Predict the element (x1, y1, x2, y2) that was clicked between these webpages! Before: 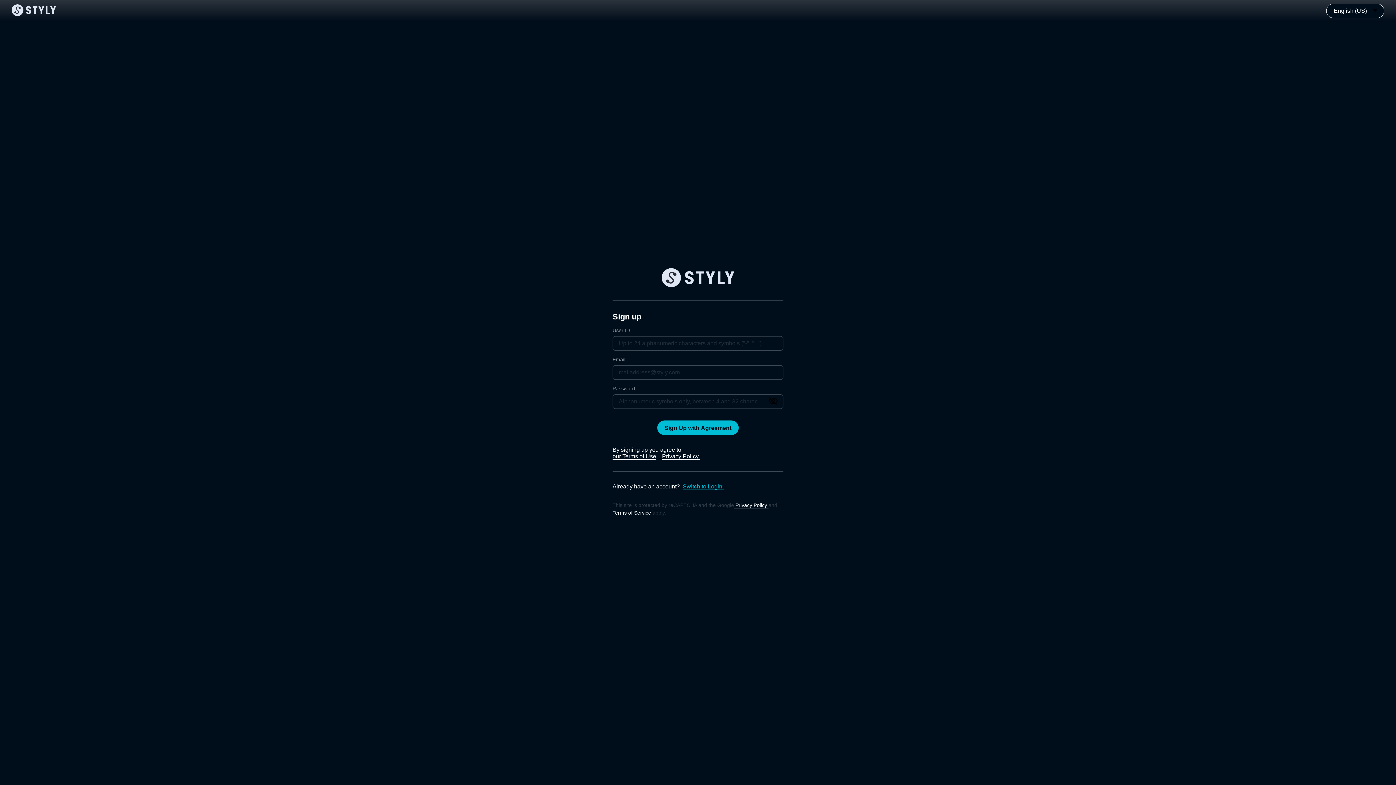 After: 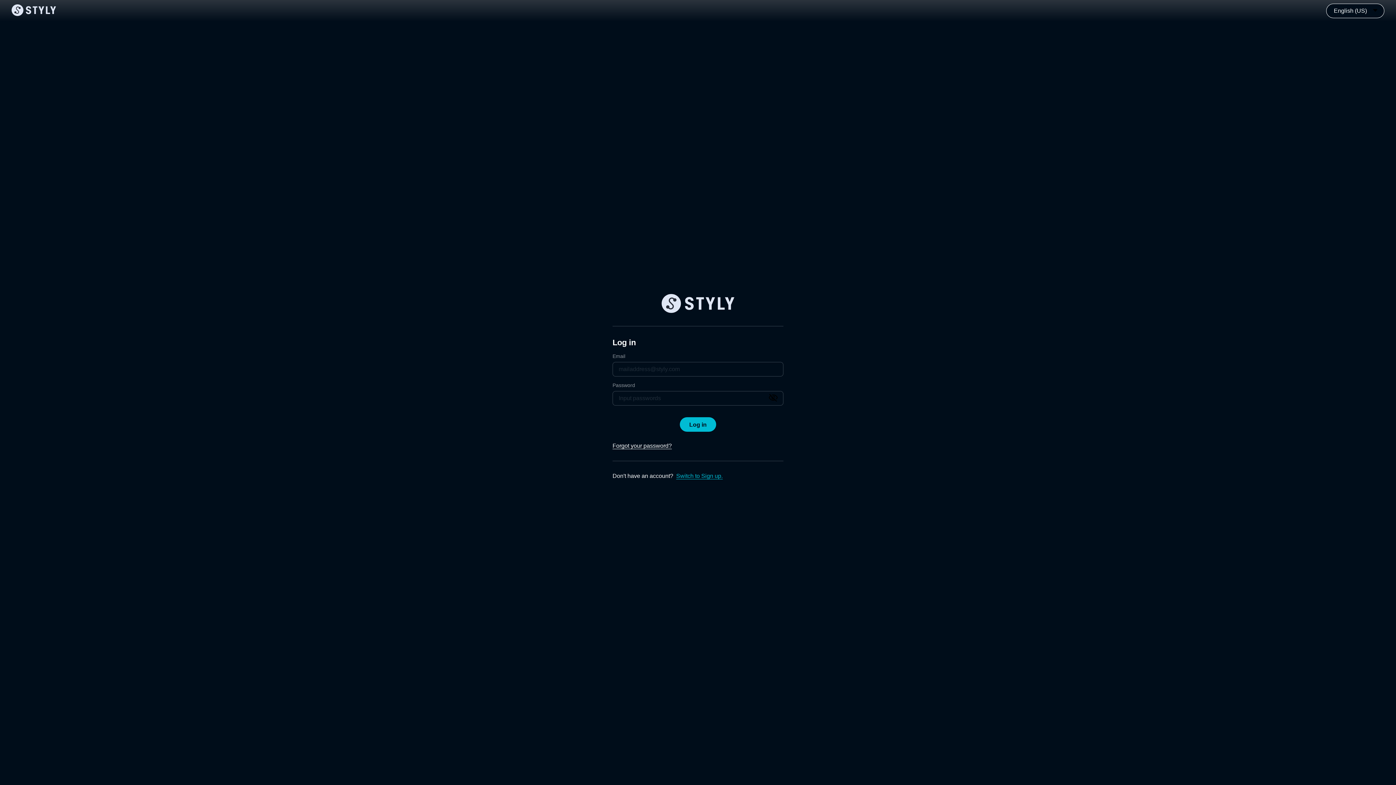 Action: bbox: (682, 483, 724, 490) label: Switch to Login.